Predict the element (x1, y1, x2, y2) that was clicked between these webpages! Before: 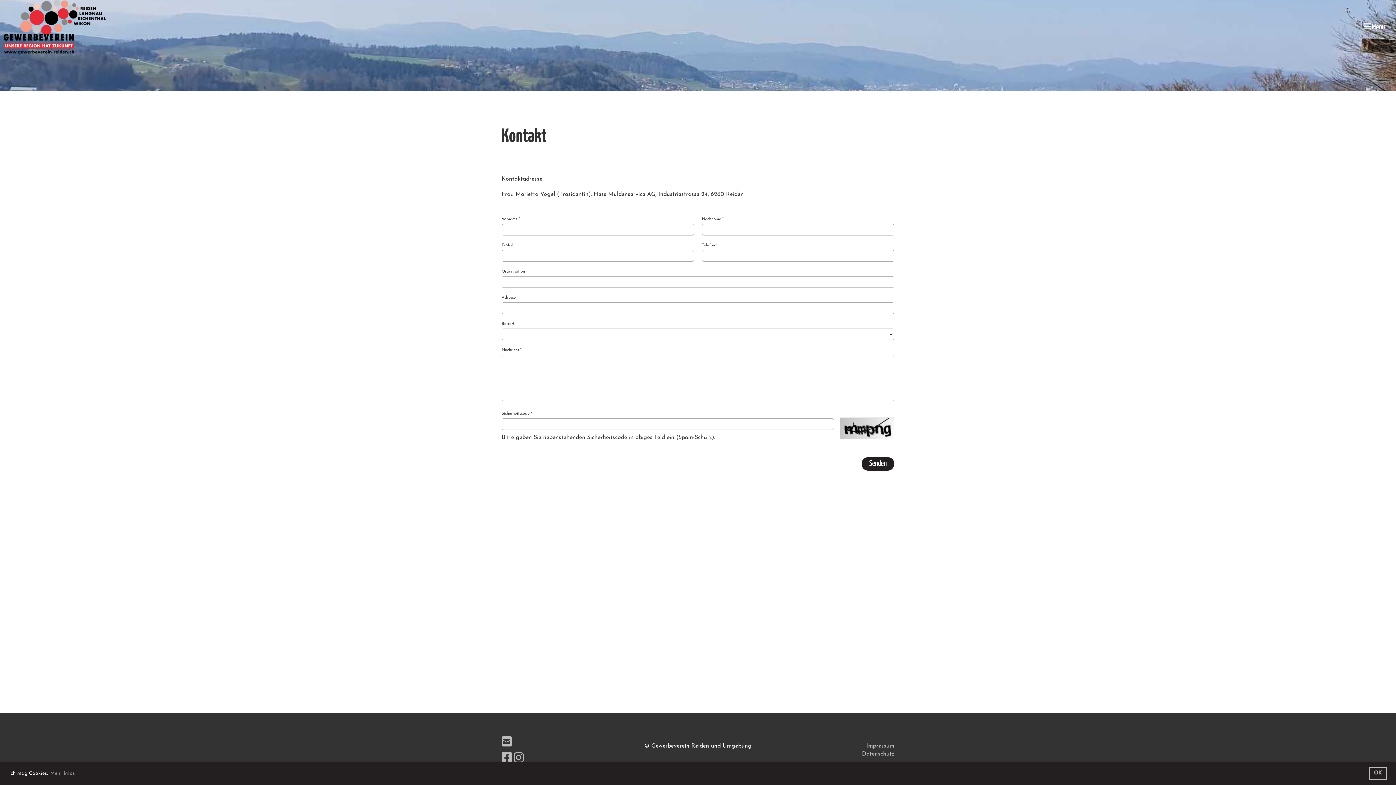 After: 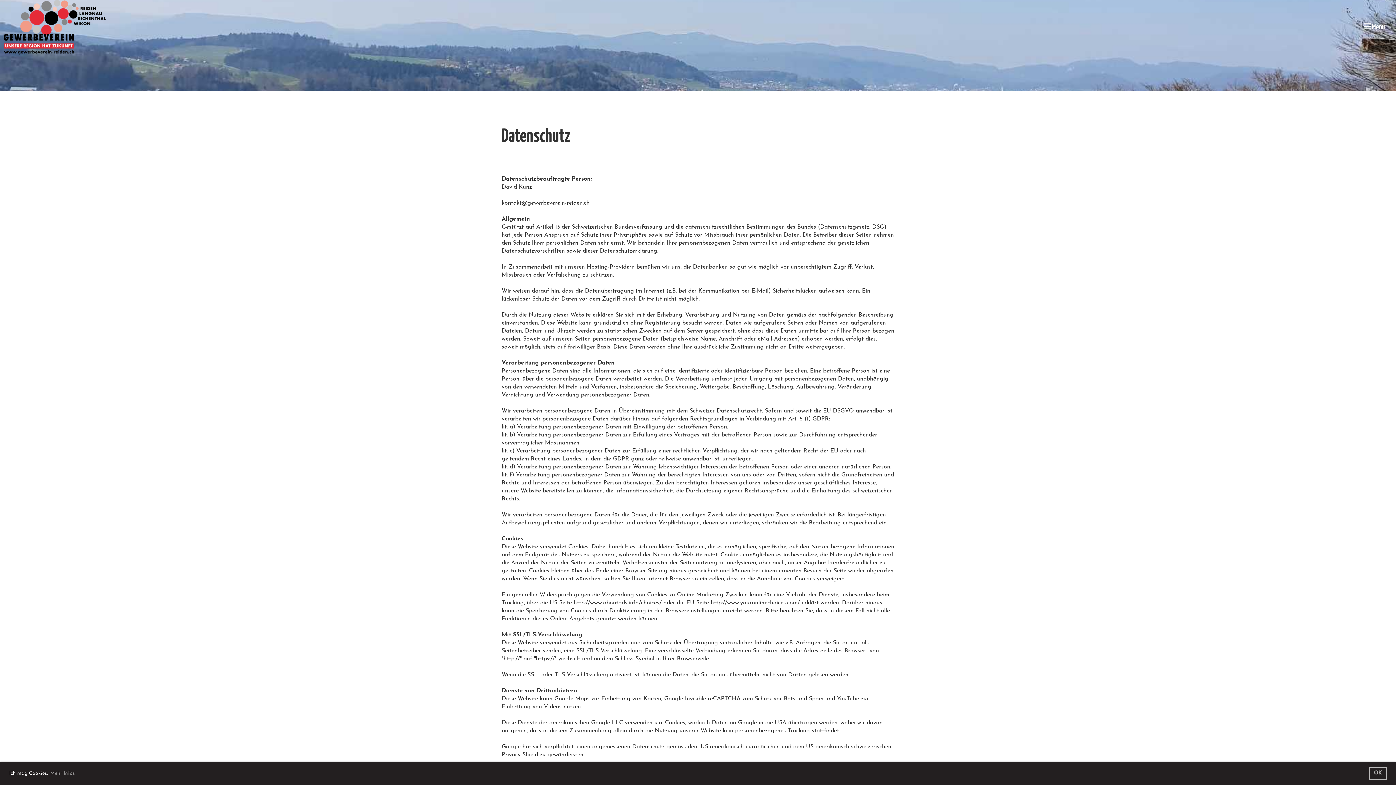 Action: label: Datenschutz bbox: (862, 751, 894, 757)